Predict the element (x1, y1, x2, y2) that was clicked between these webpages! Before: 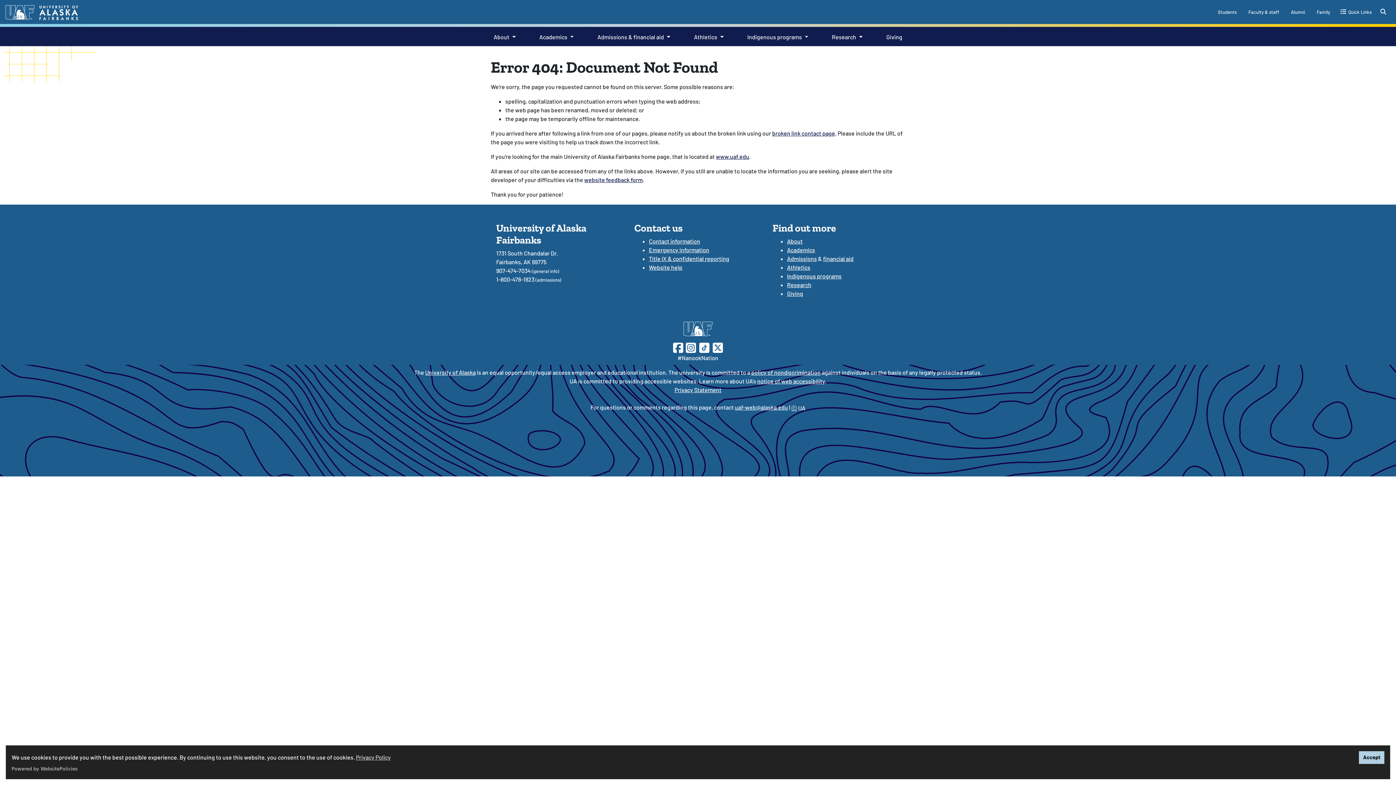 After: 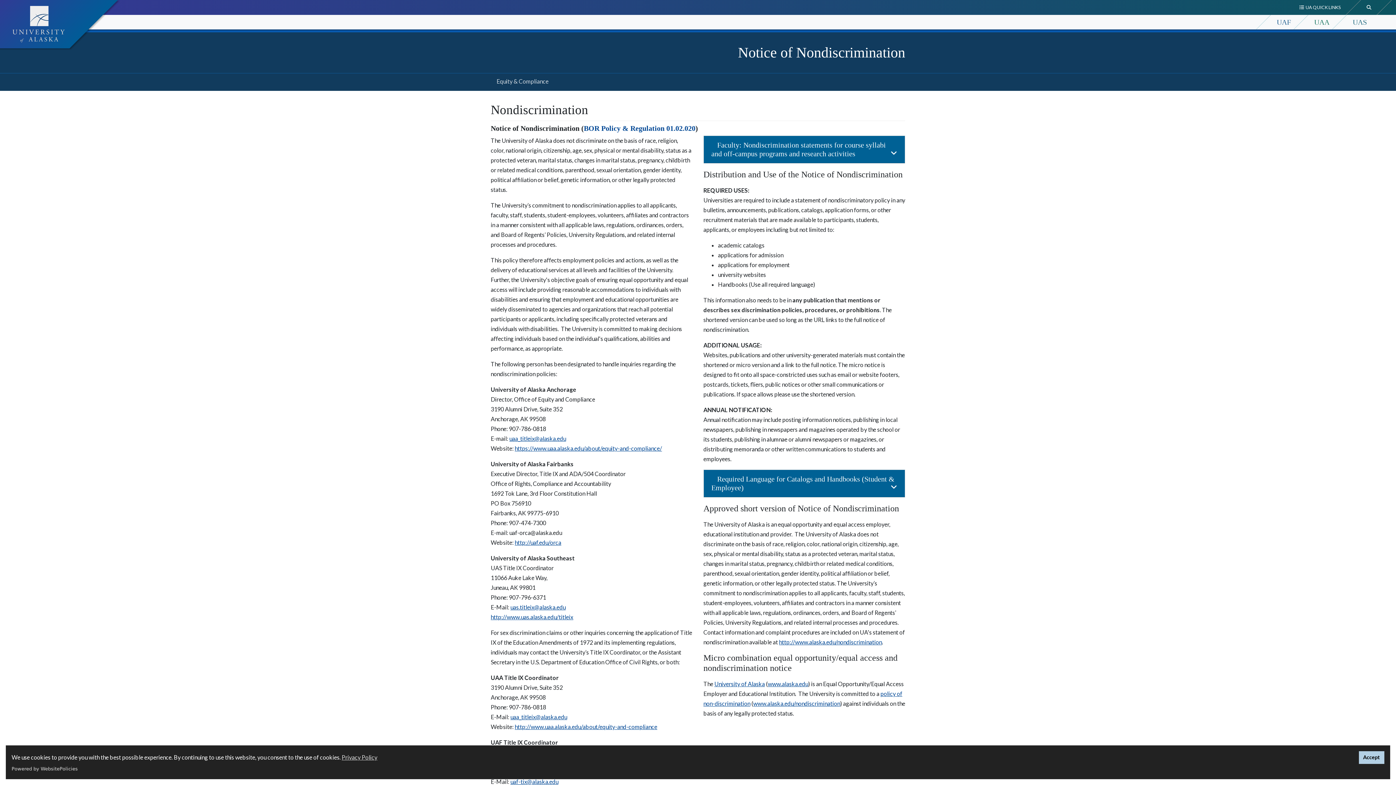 Action: label: policy of nondiscrimination bbox: (751, 369, 820, 375)